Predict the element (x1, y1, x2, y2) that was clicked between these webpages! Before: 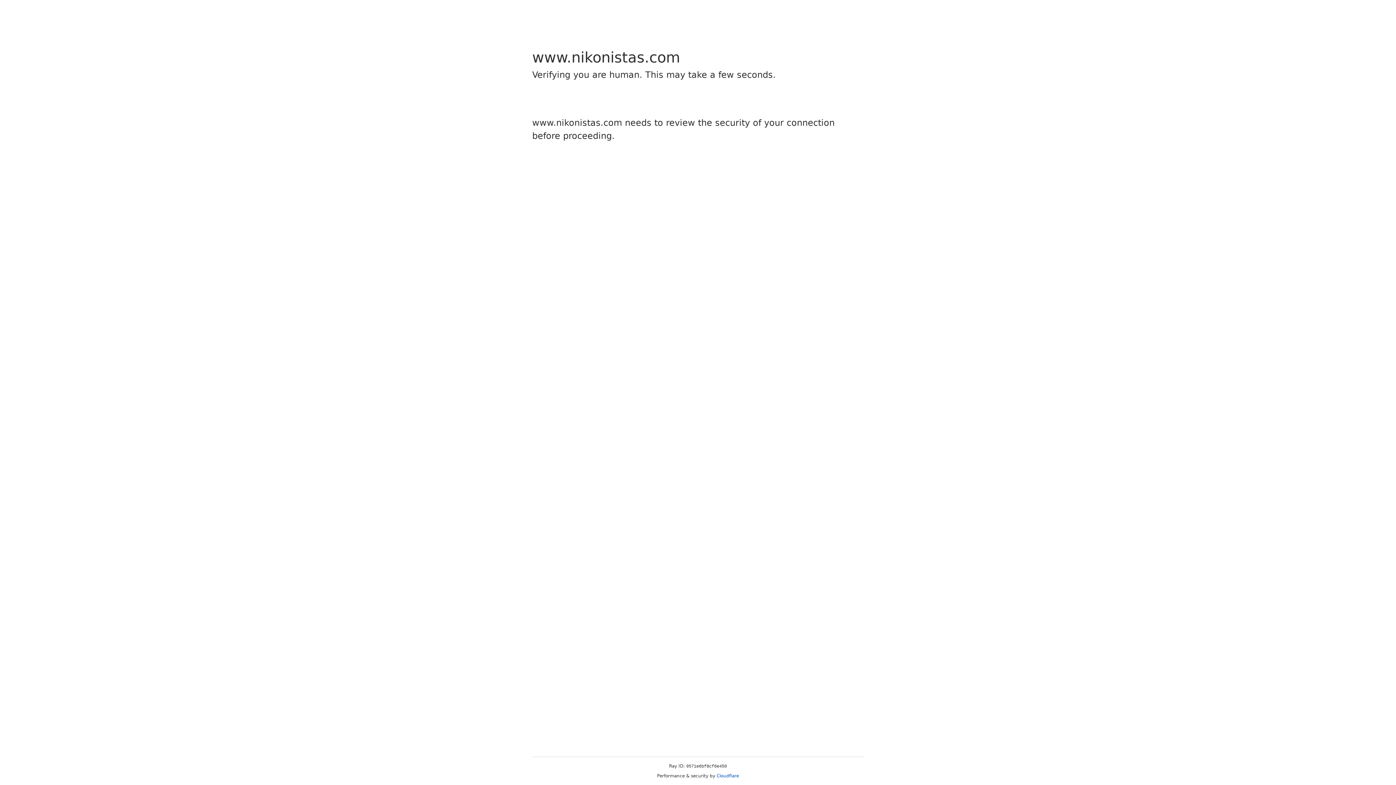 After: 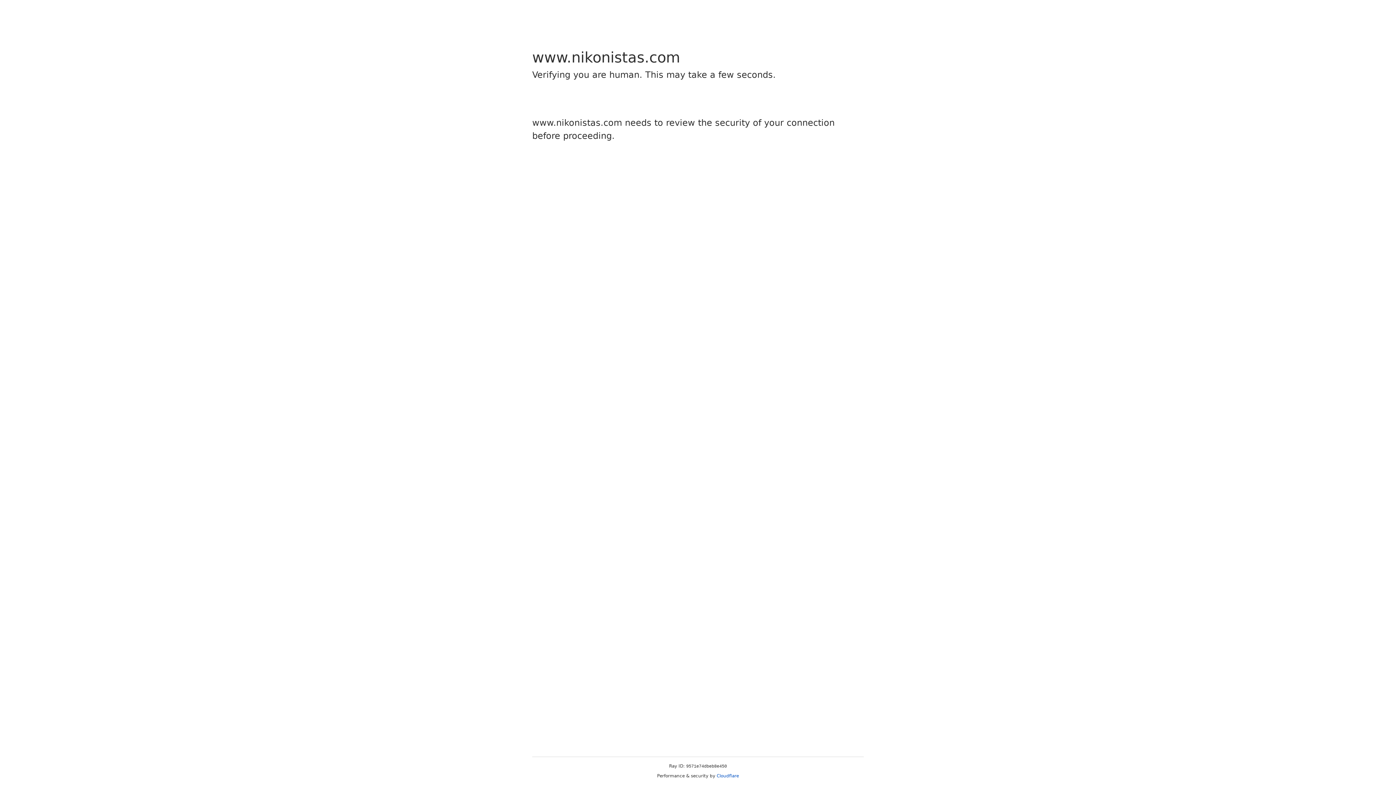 Action: label: Cloudflare bbox: (716, 773, 739, 778)